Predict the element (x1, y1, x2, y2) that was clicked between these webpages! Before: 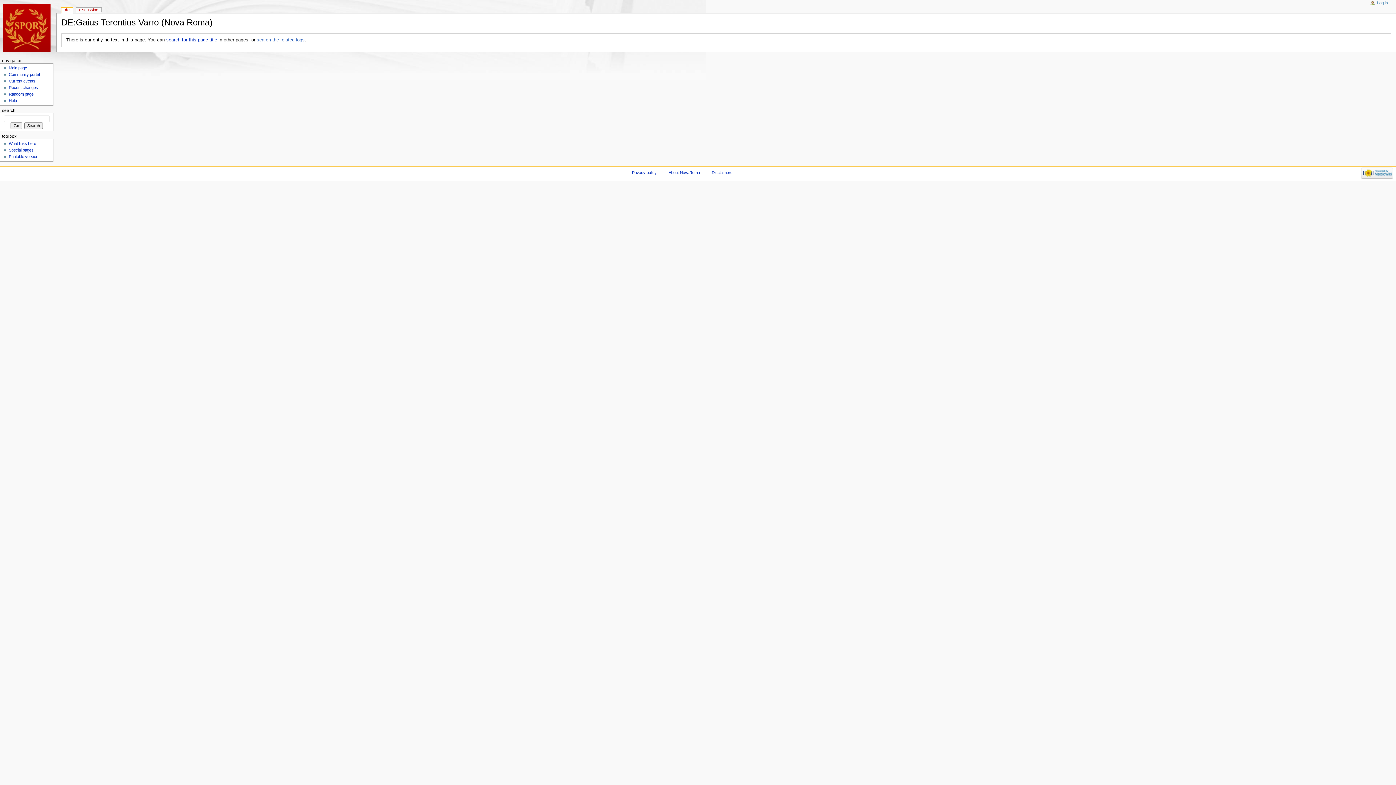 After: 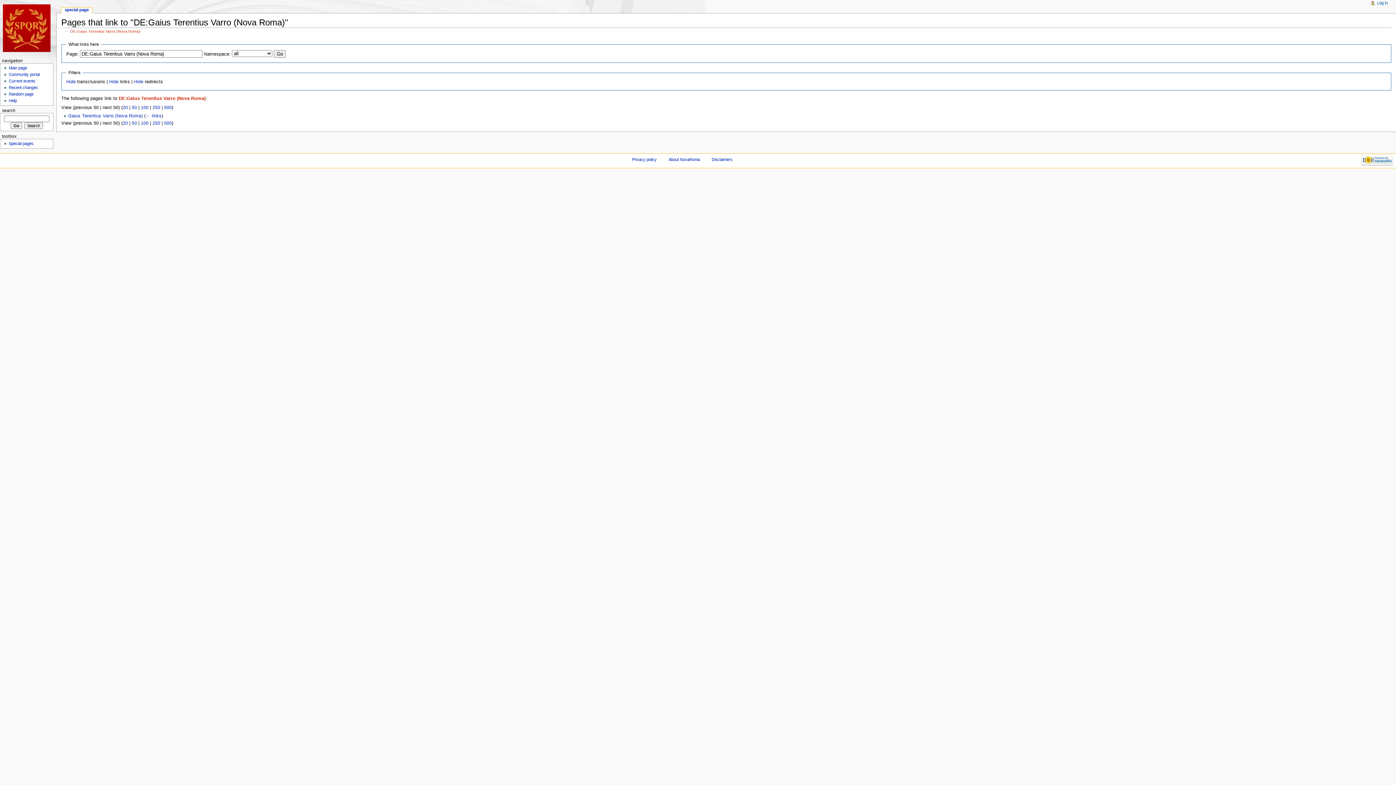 Action: label: What links here bbox: (8, 141, 36, 145)